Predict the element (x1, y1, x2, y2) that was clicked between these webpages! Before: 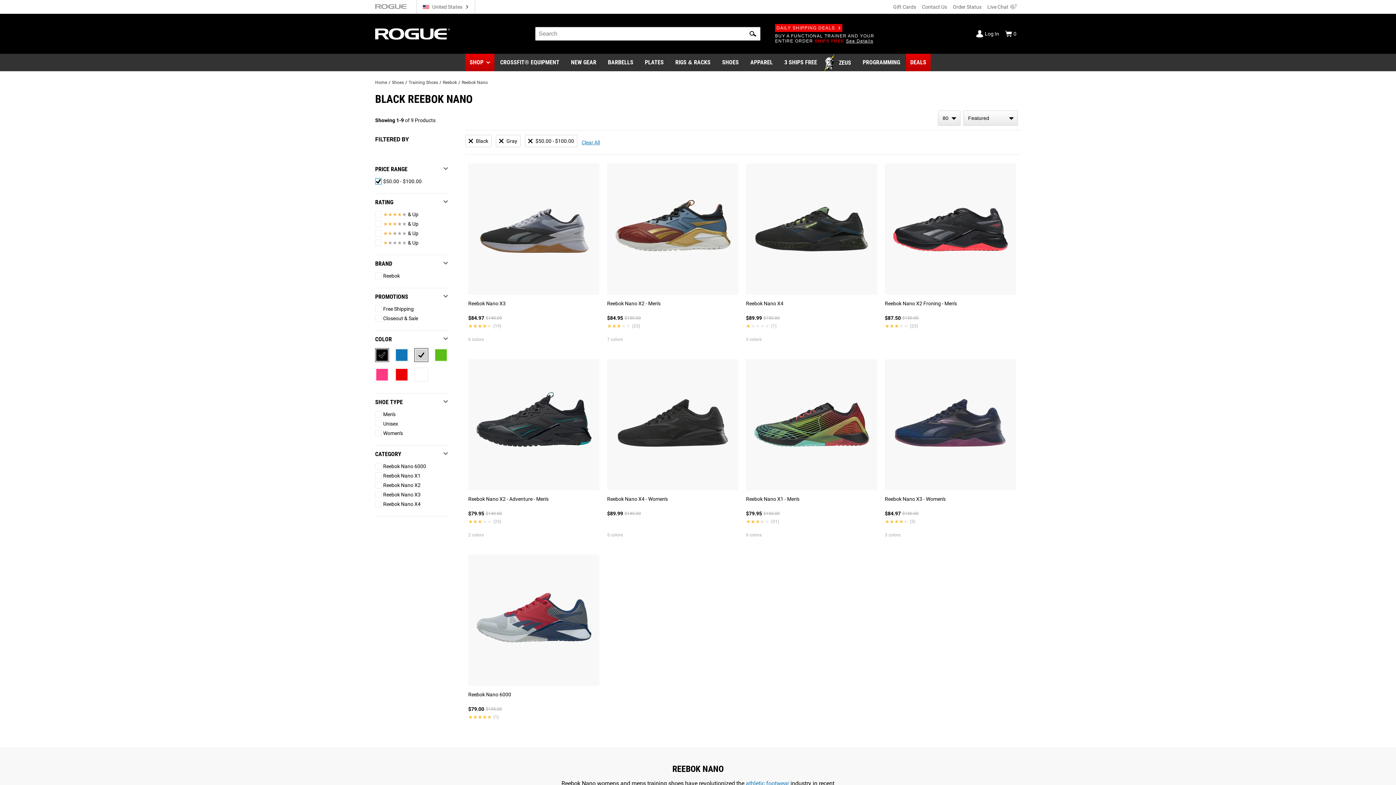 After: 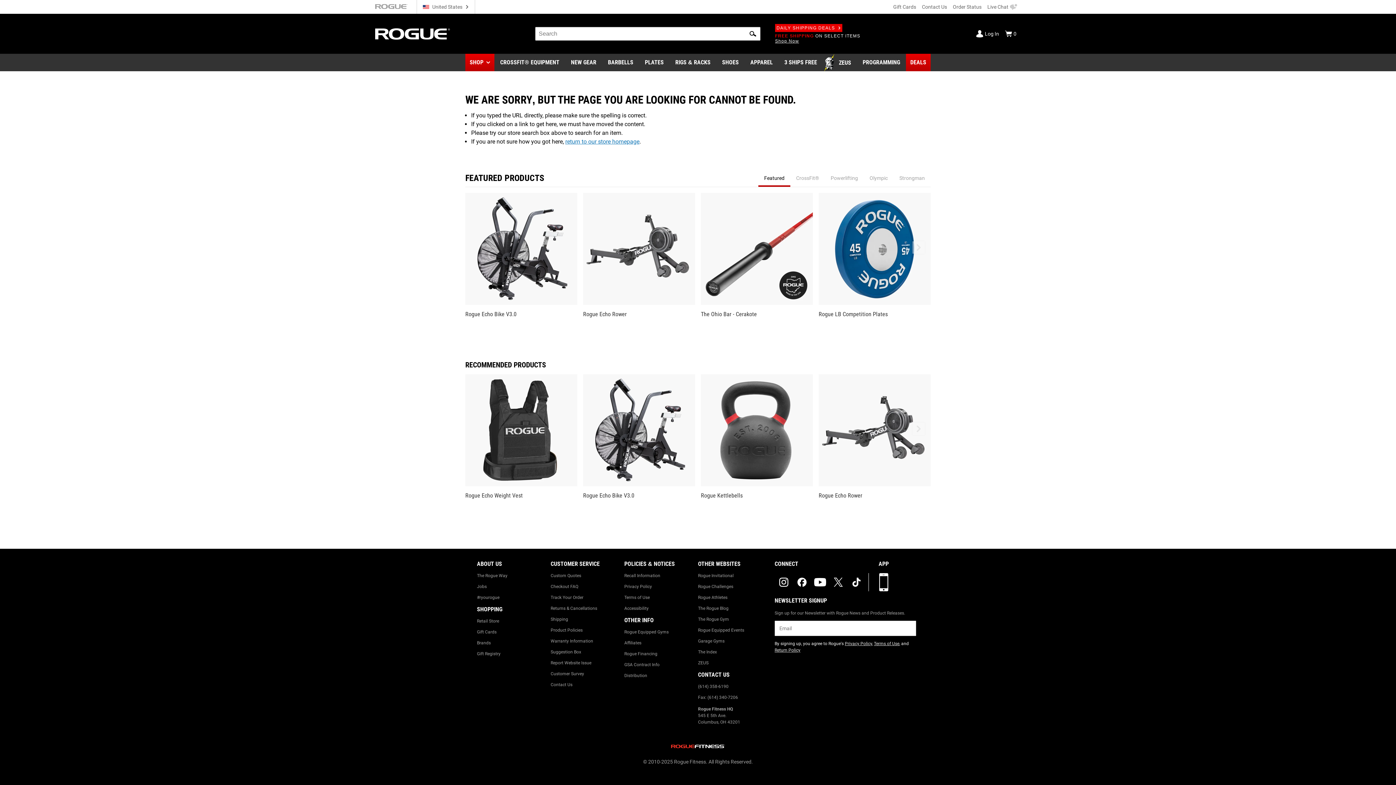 Action: label: Reebok Nano 6000
$79.00
$135.00
★★★★★
★★★★★
(1) bbox: (465, 552, 604, 745)